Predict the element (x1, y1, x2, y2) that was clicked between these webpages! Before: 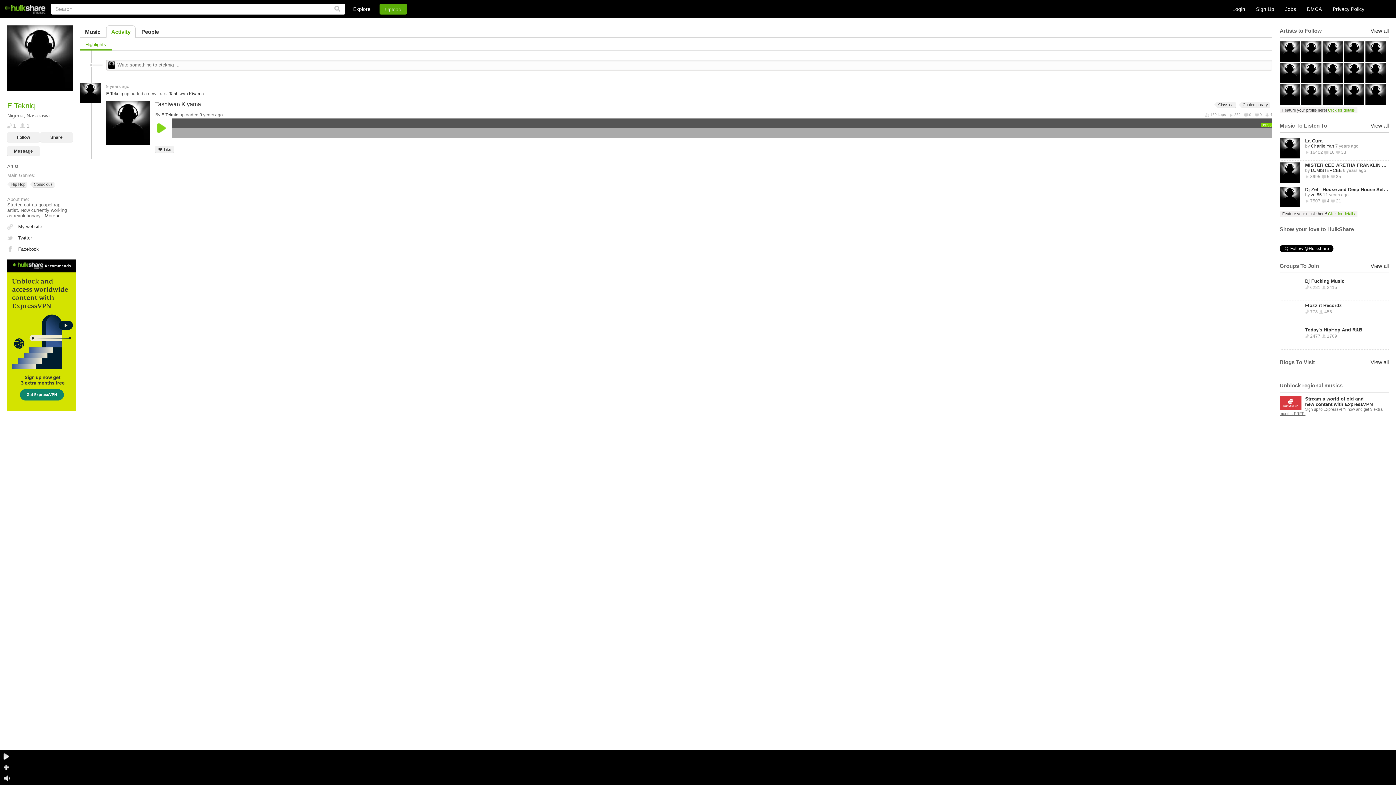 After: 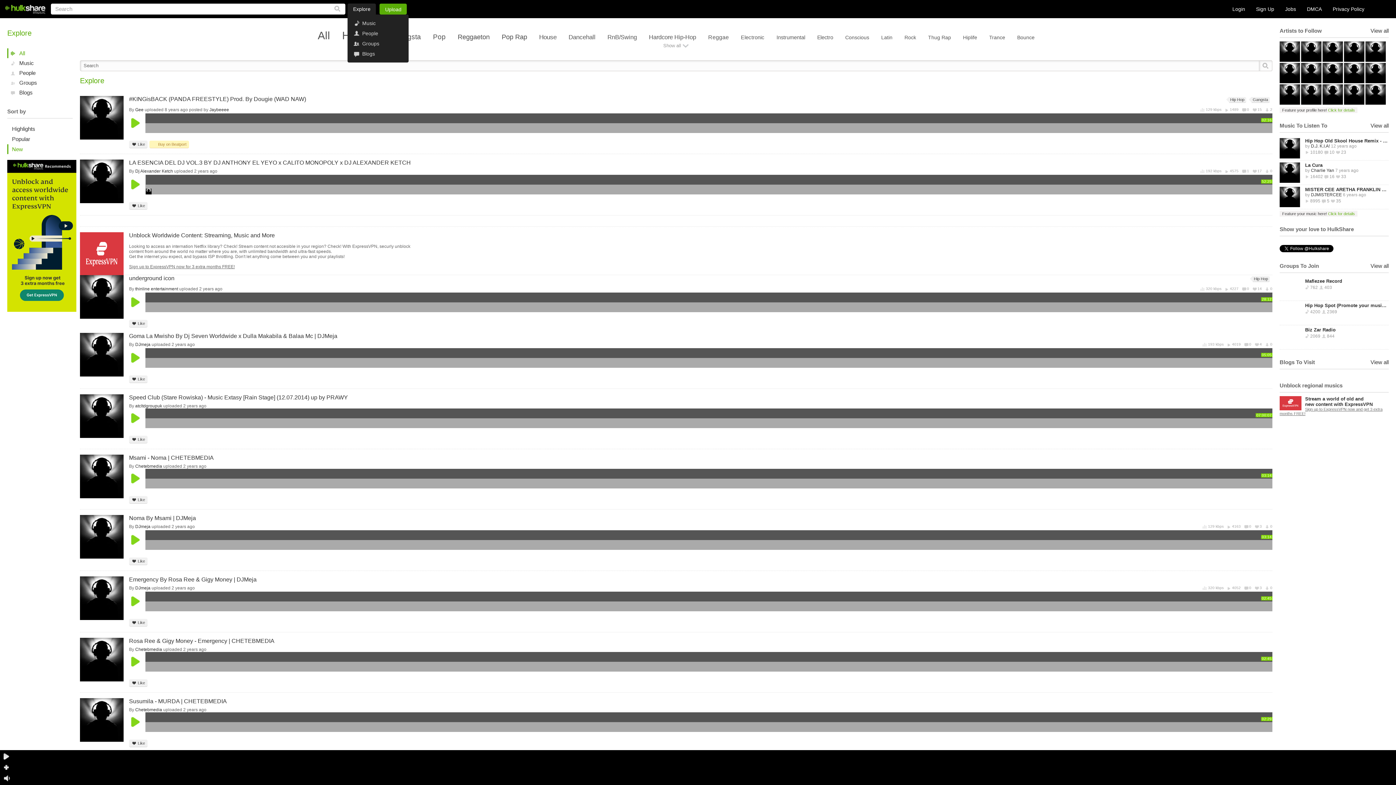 Action: bbox: (353, 6, 370, 12) label: Explore